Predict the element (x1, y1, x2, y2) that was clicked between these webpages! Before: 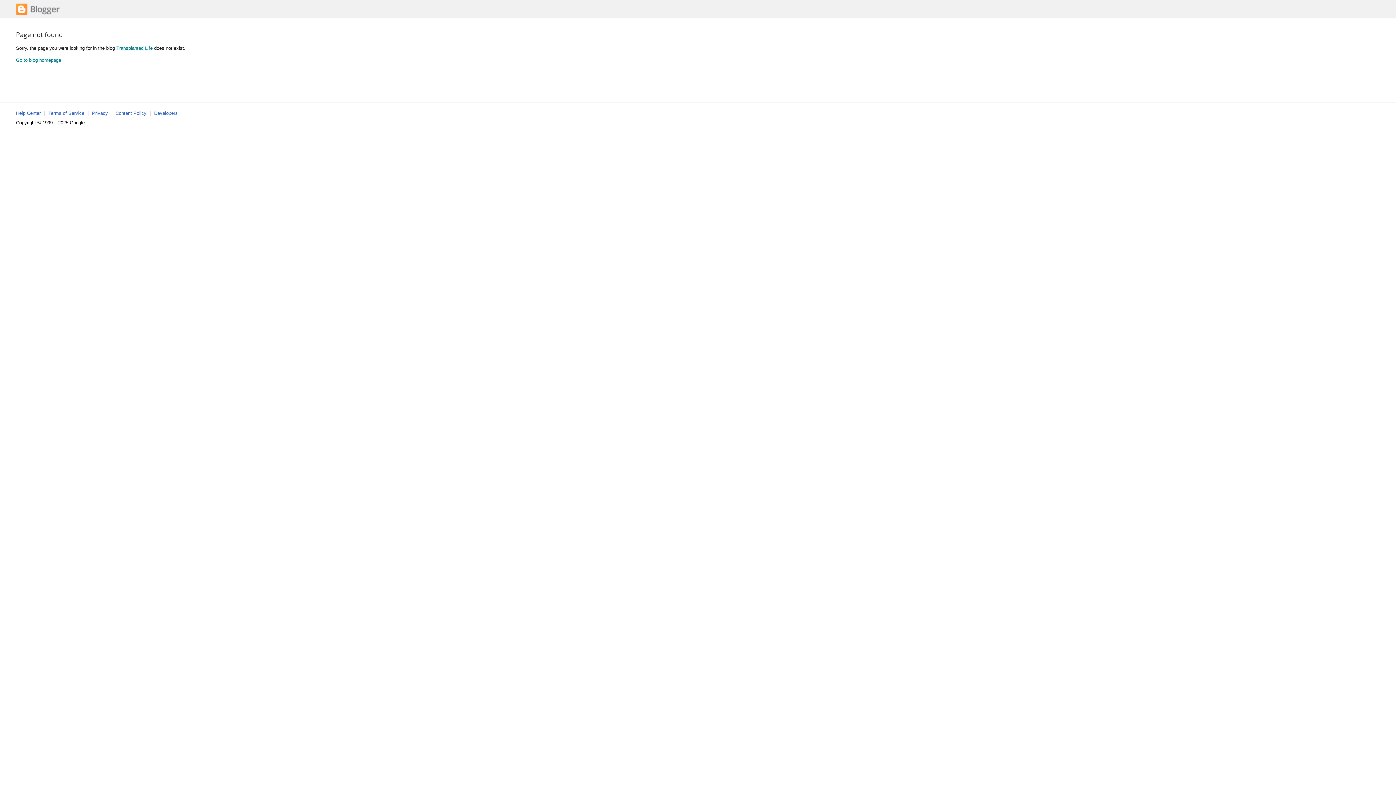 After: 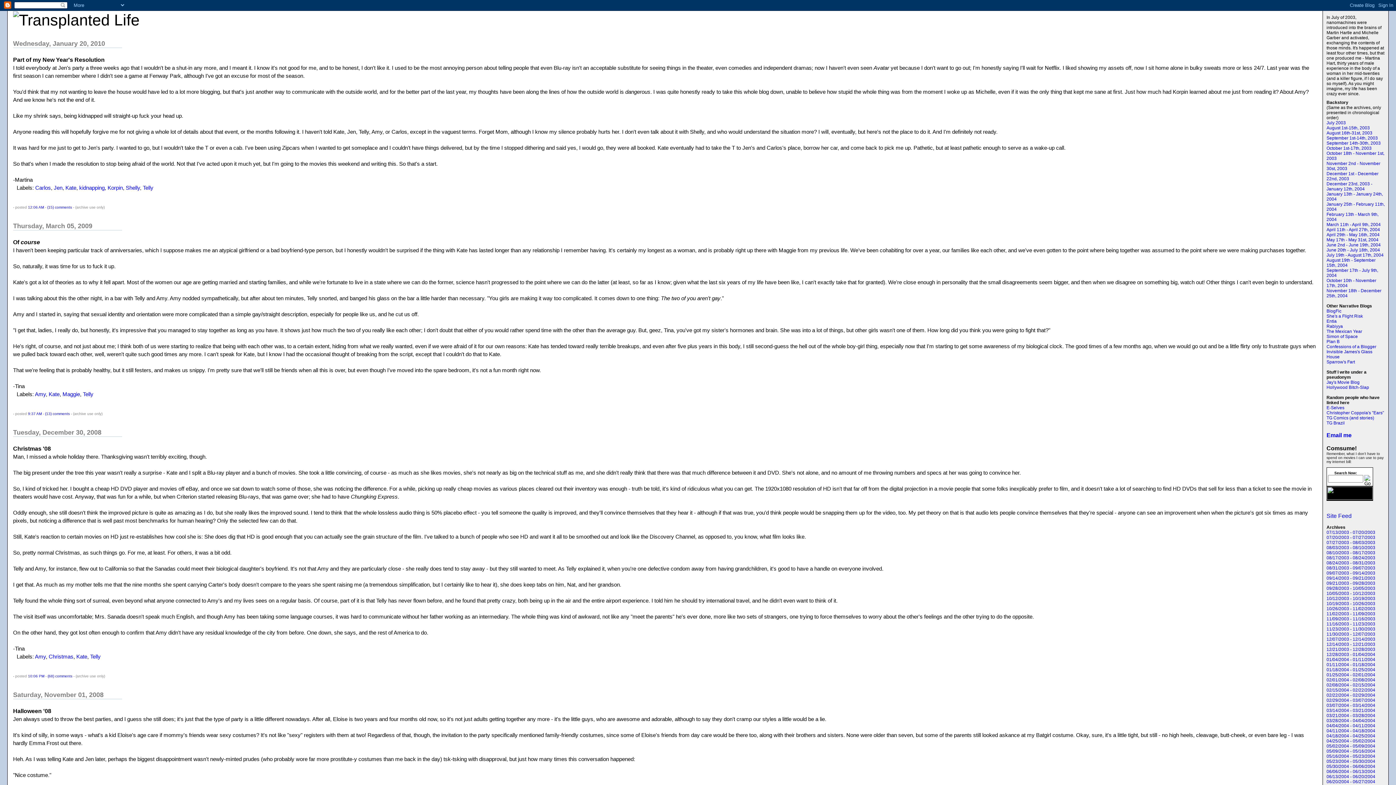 Action: bbox: (16, 57, 61, 62) label: Go to blog homepage